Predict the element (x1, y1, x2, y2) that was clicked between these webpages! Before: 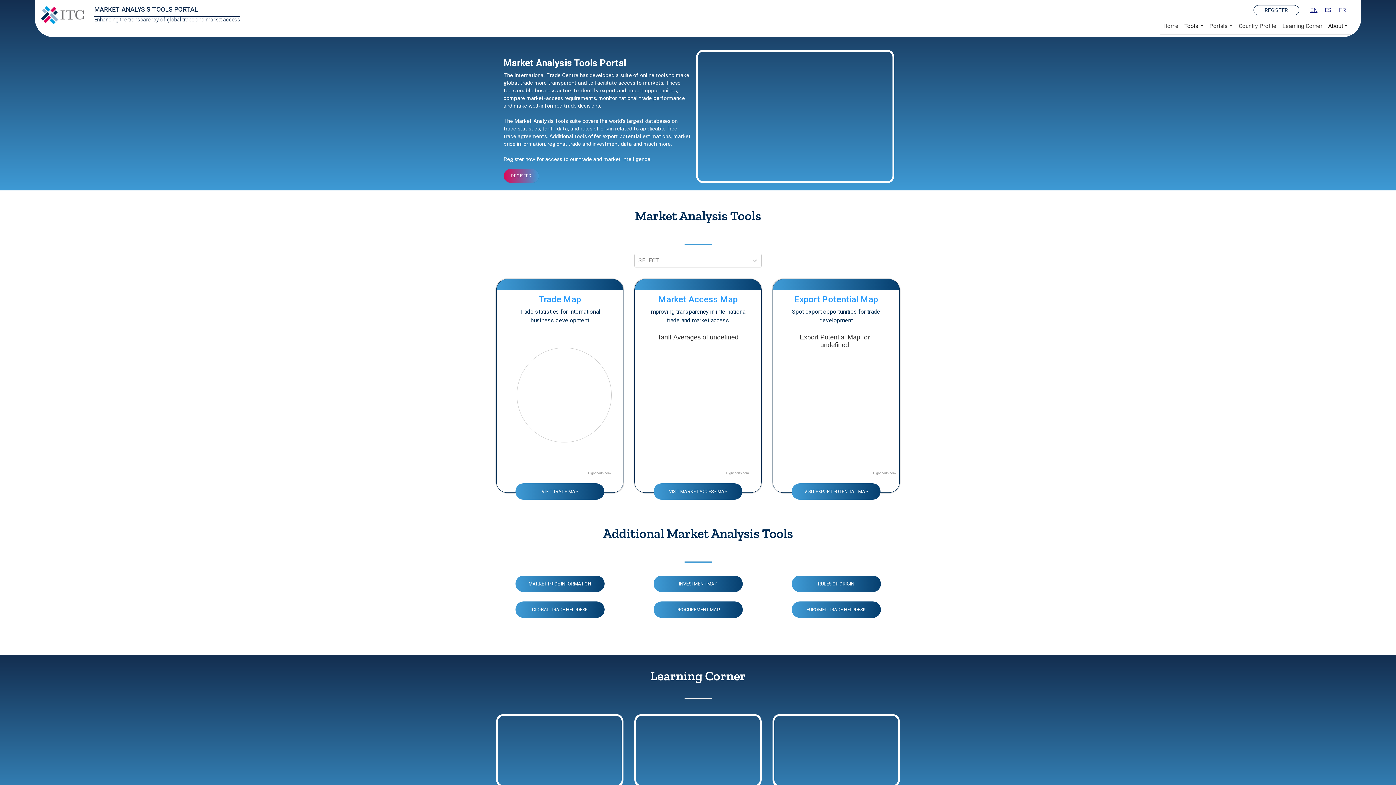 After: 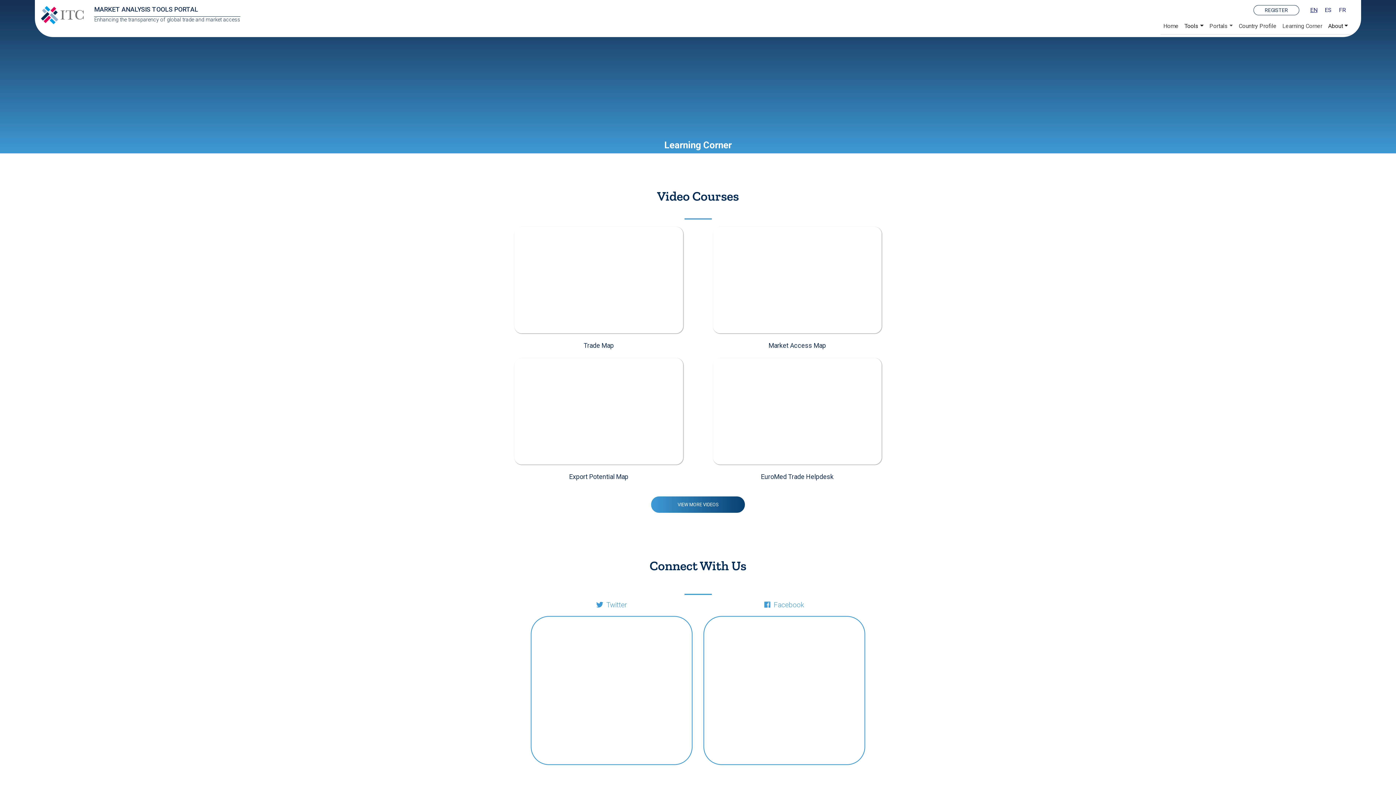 Action: label: Learning Corner bbox: (1279, 18, 1325, 34)